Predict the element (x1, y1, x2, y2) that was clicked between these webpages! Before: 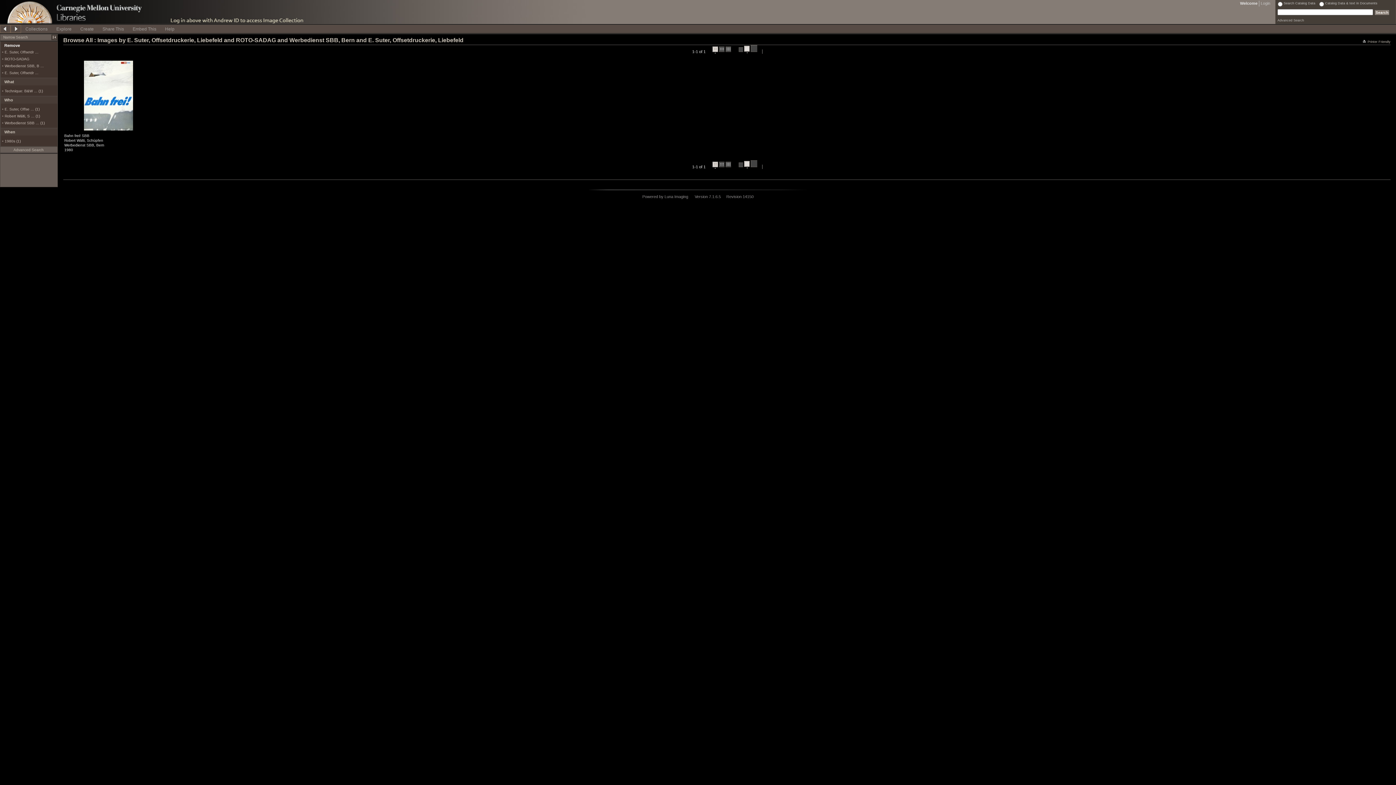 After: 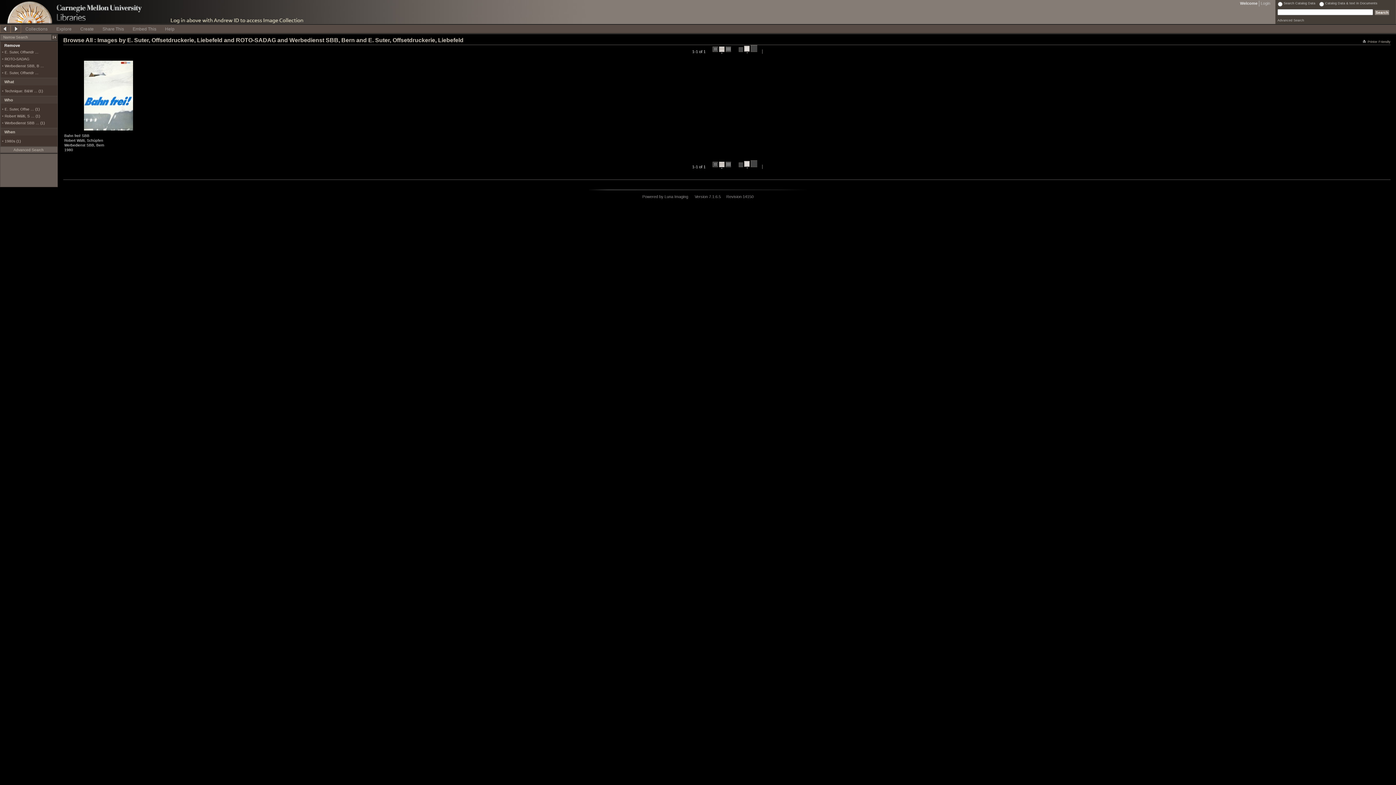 Action: label:   bbox: (719, 161, 724, 168)